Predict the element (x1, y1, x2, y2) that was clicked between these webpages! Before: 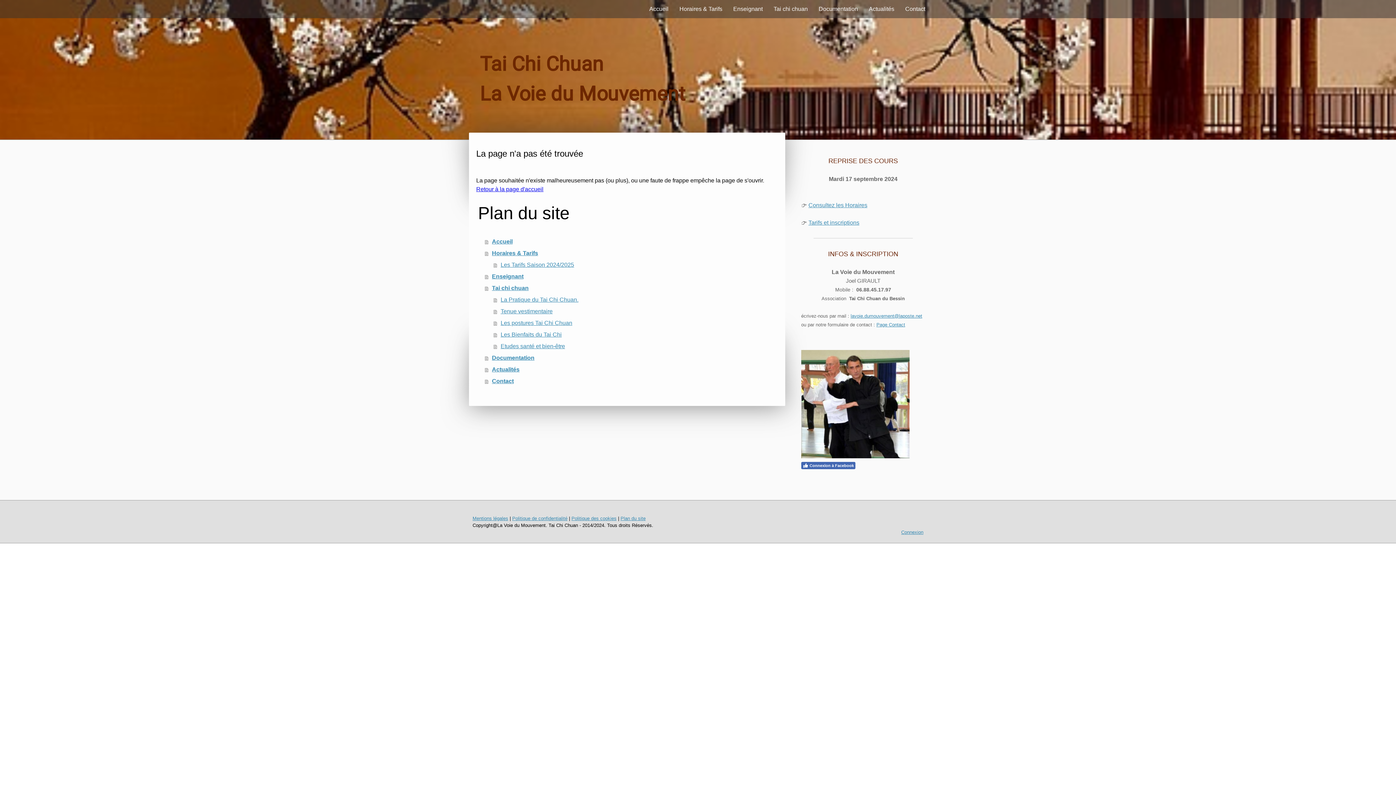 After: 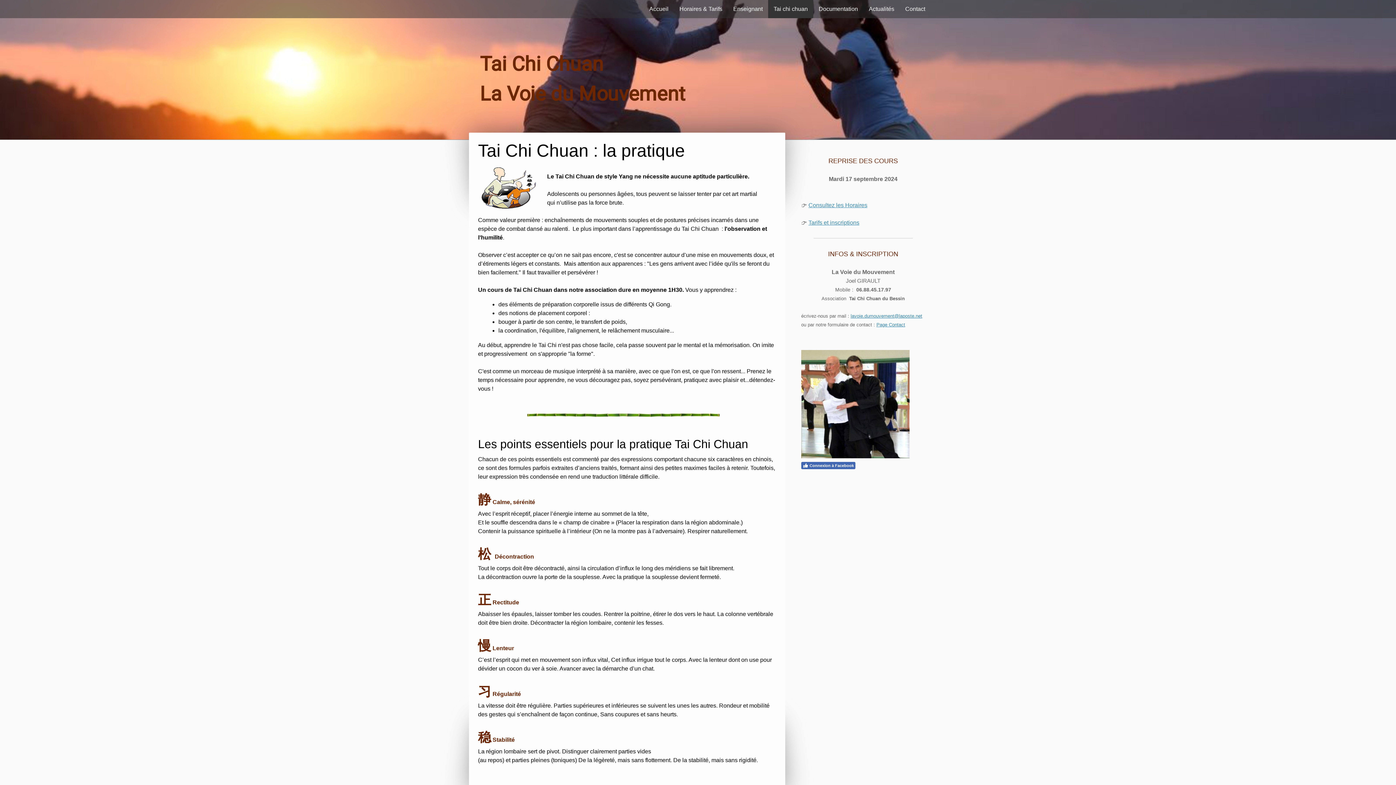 Action: bbox: (493, 294, 778, 305) label: La Pratique du Tai Chi Chuan.